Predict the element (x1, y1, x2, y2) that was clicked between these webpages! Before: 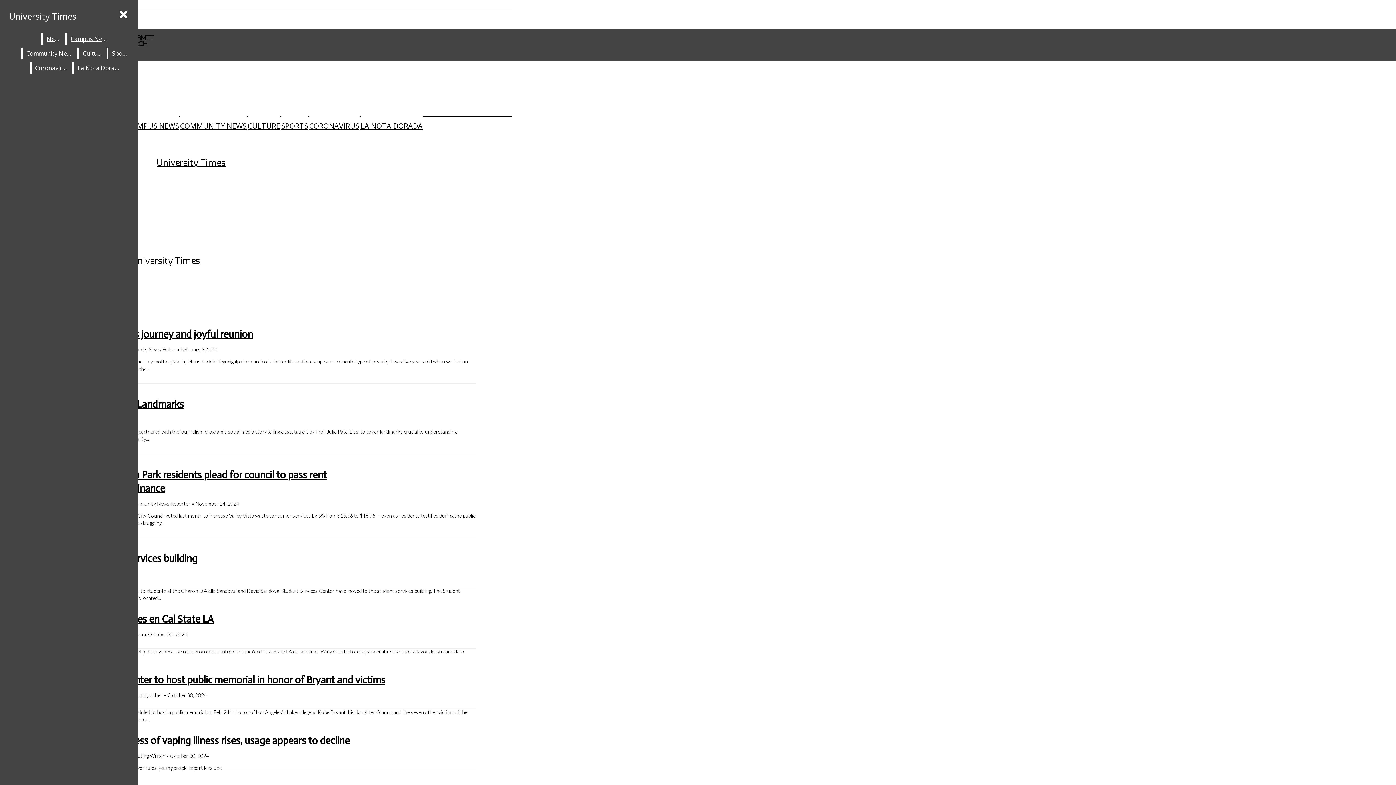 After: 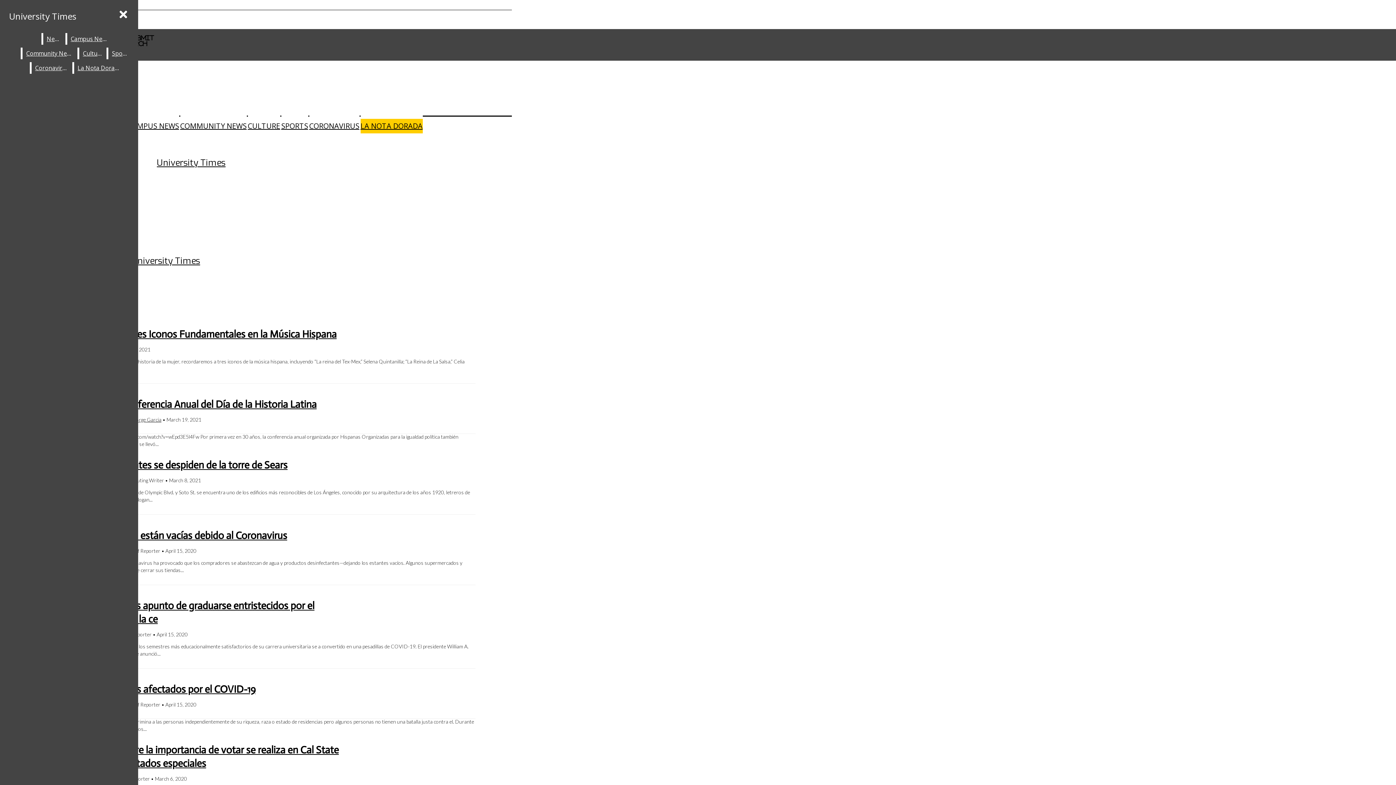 Action: label: LA NOTA DORADA bbox: (360, 118, 422, 133)